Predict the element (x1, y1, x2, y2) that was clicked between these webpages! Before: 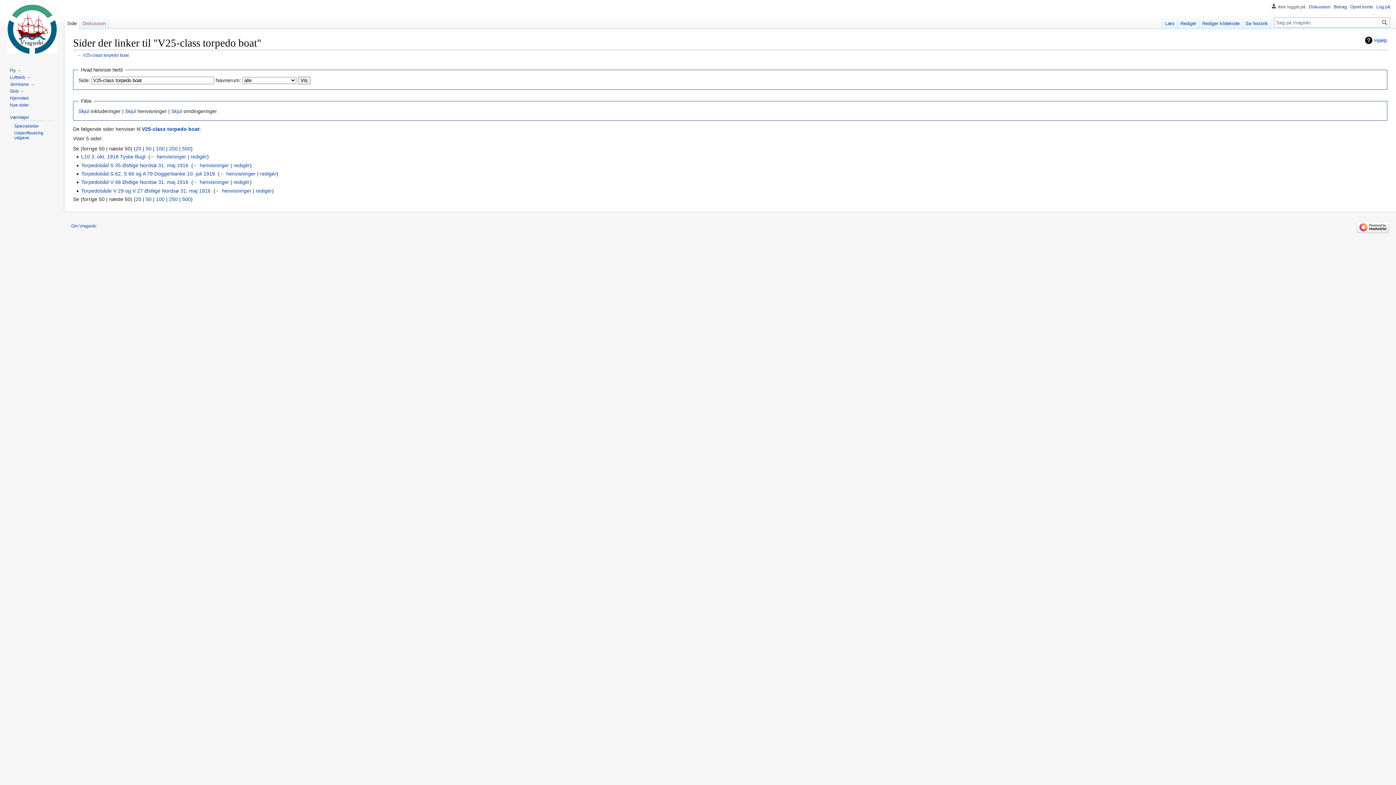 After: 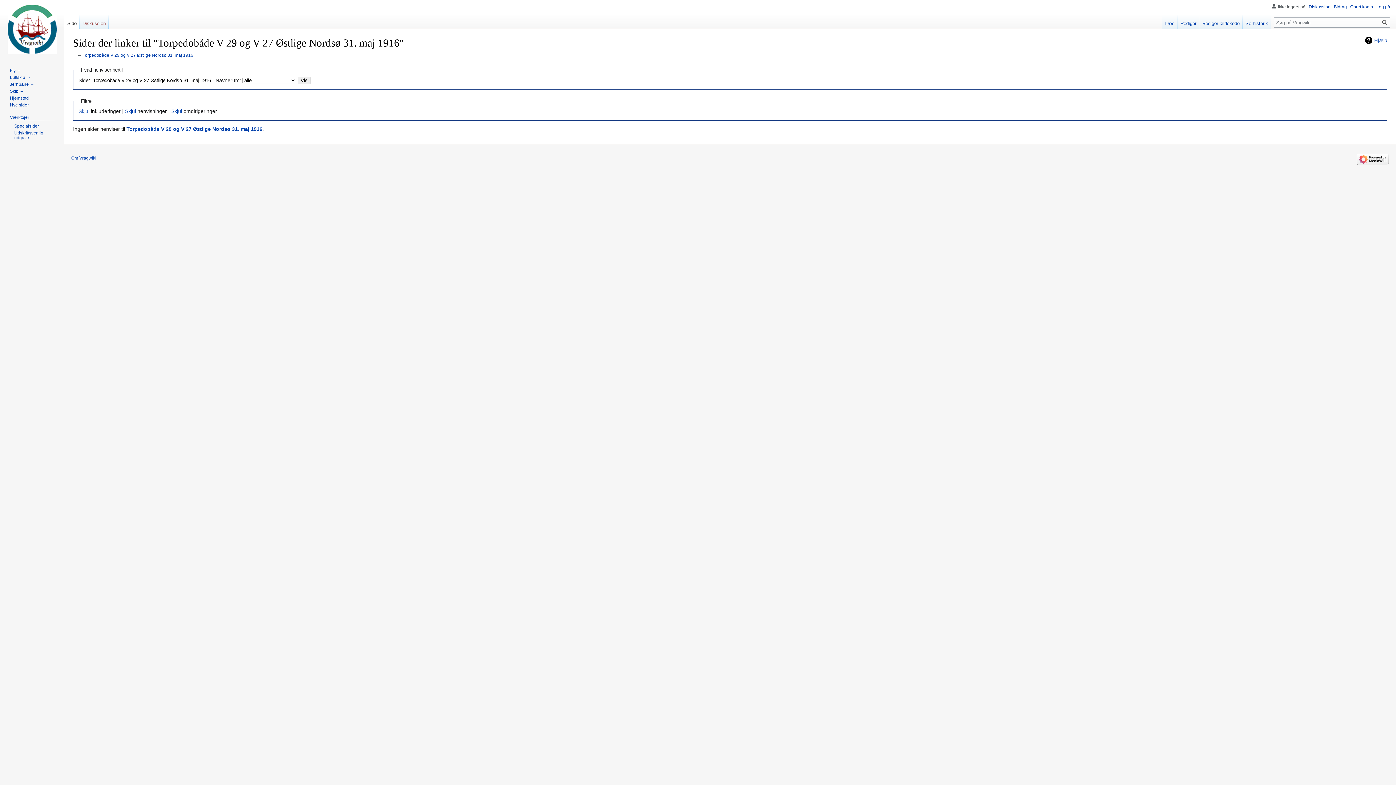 Action: label: ← henvisninger bbox: (215, 187, 251, 193)